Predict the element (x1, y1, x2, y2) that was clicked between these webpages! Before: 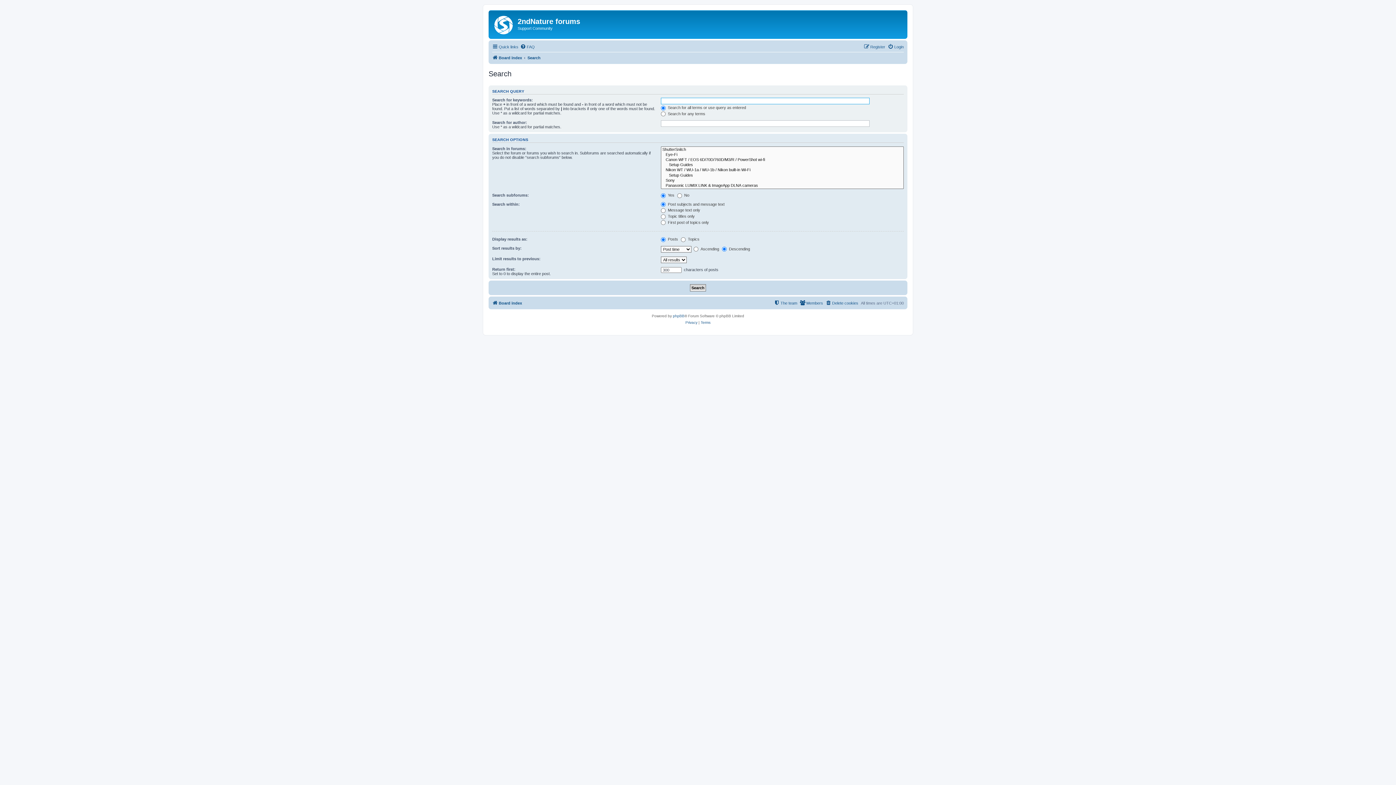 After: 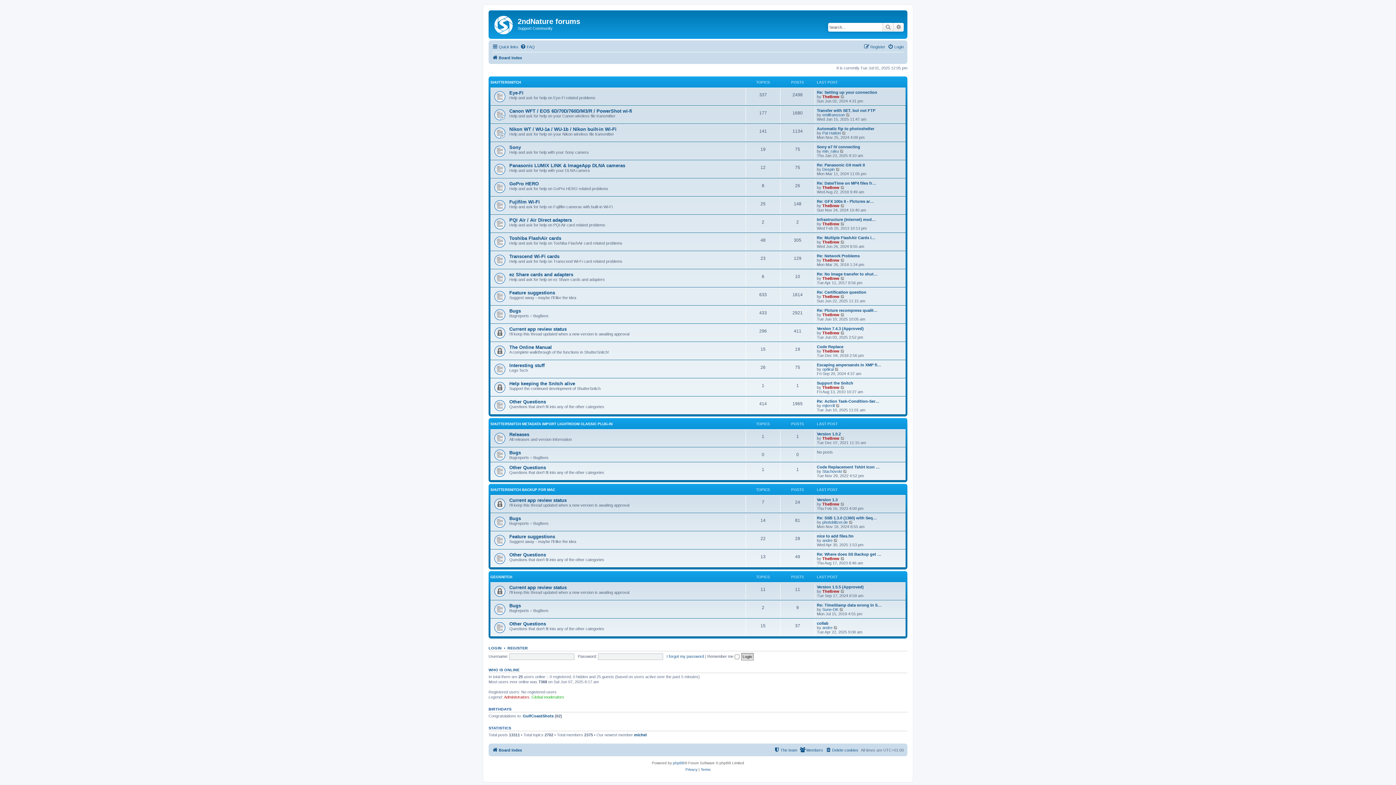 Action: bbox: (490, 12, 517, 35)